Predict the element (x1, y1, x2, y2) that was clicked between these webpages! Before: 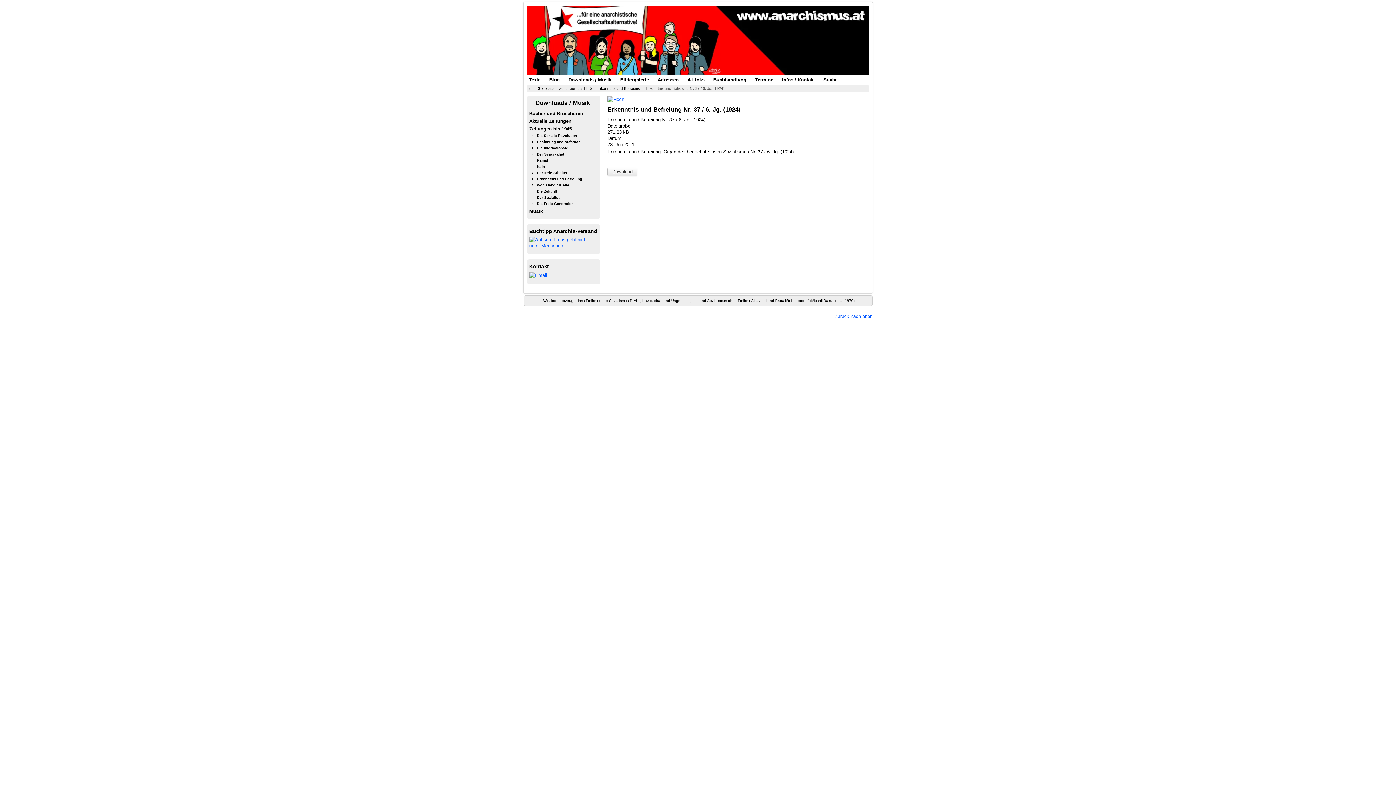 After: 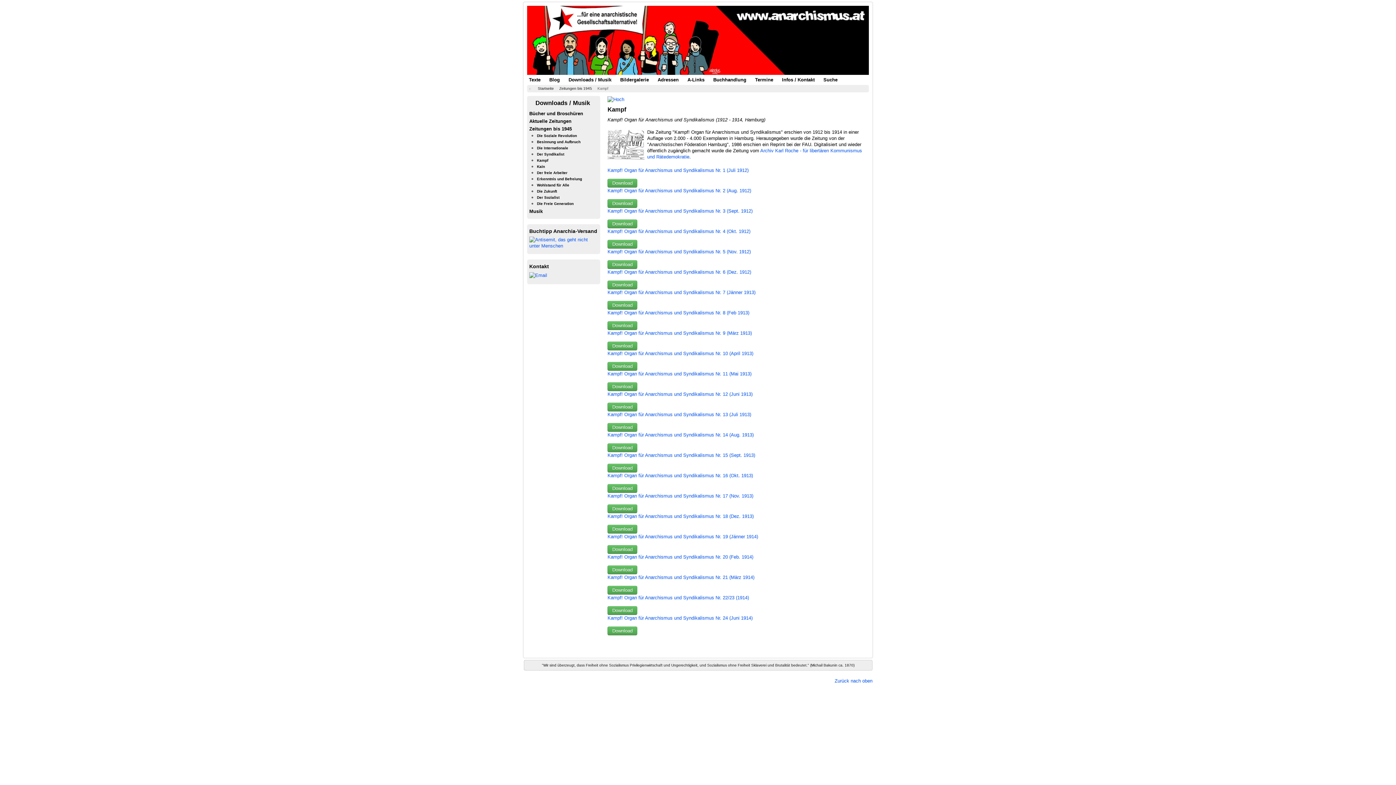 Action: label: Kampf bbox: (537, 158, 548, 162)